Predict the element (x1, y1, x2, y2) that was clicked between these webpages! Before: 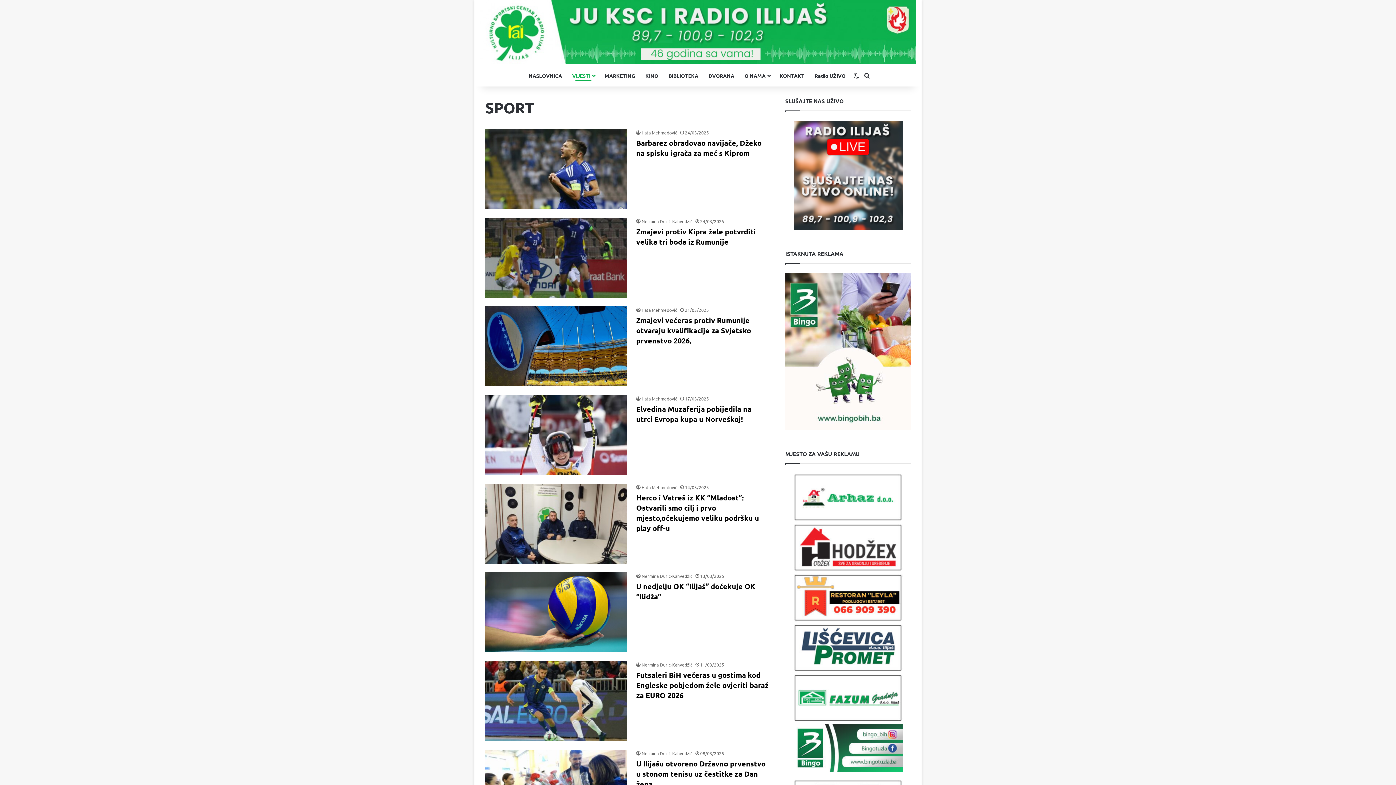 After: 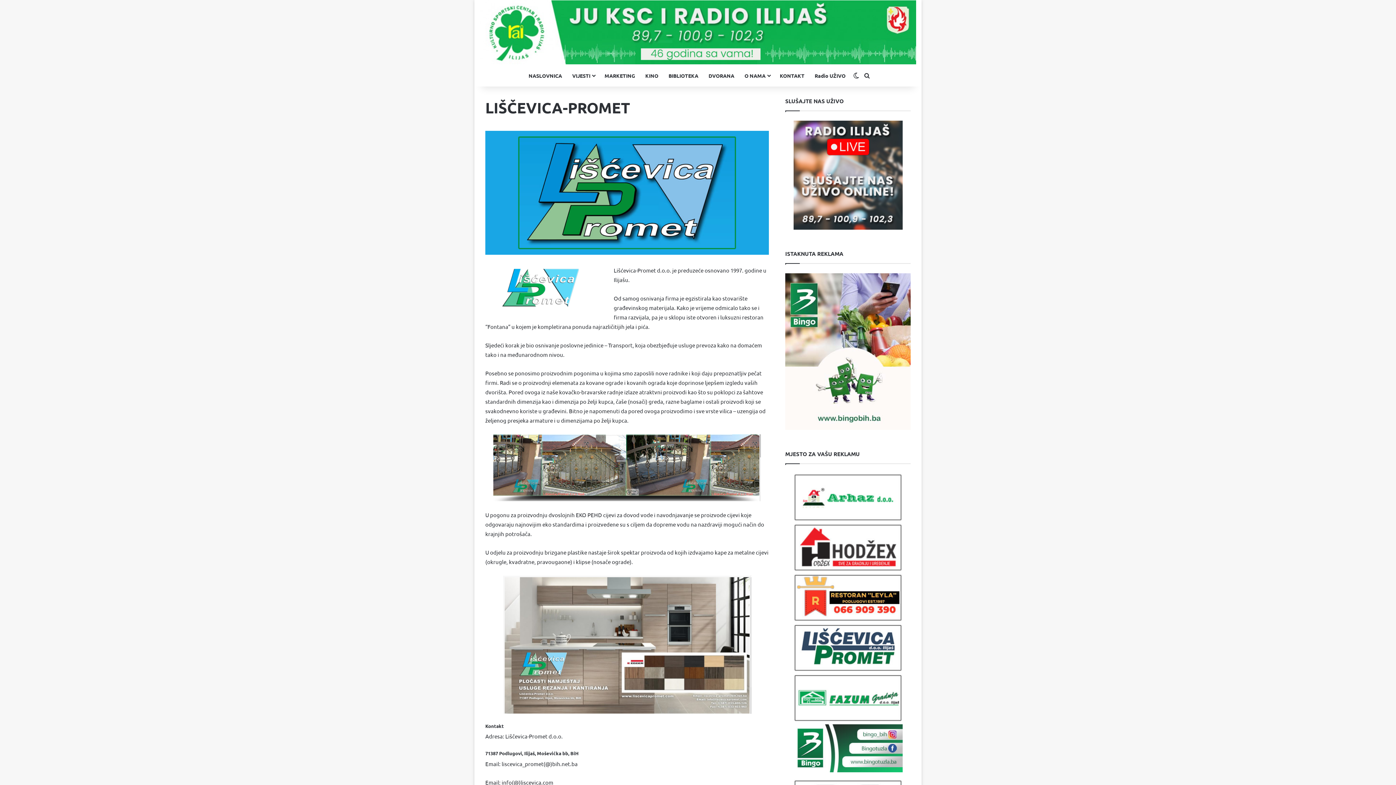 Action: bbox: (785, 624, 910, 672)